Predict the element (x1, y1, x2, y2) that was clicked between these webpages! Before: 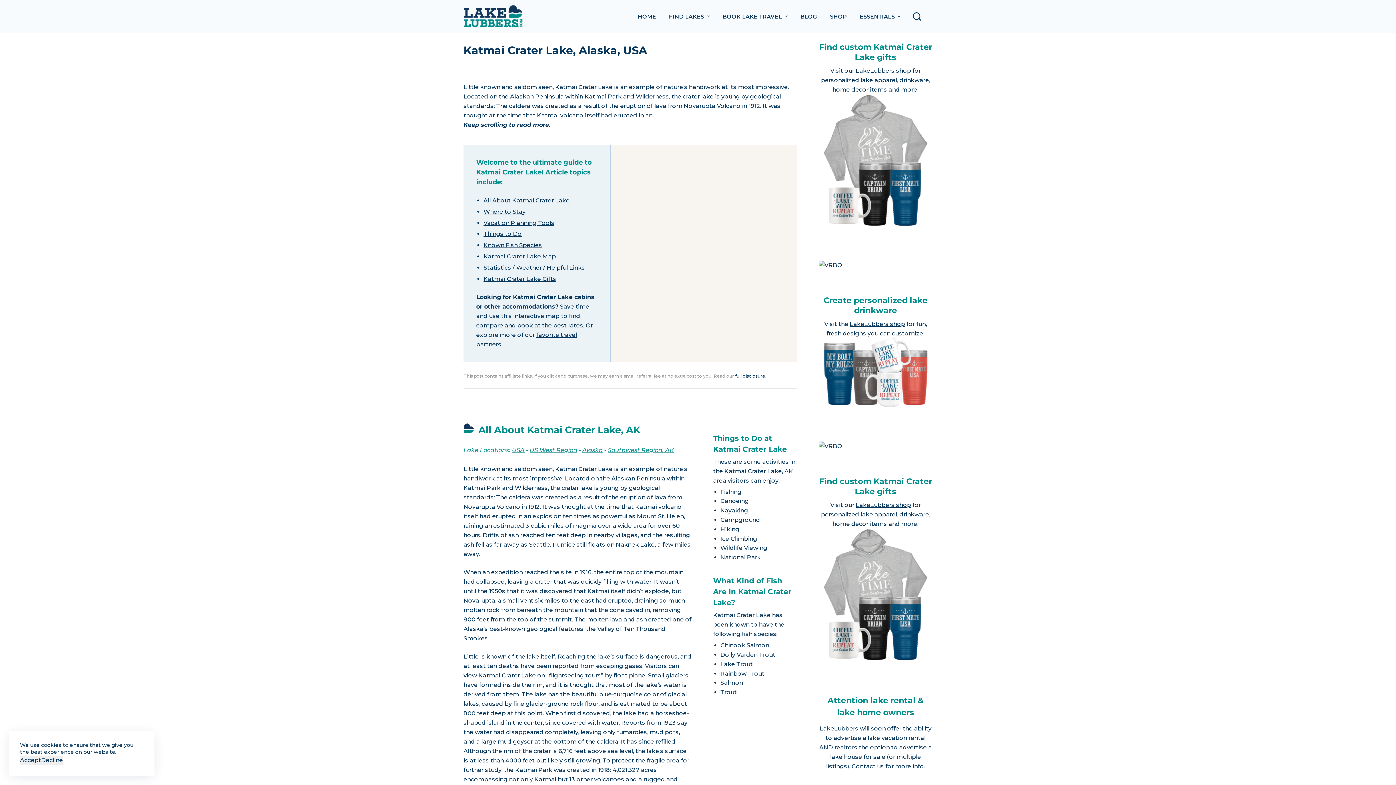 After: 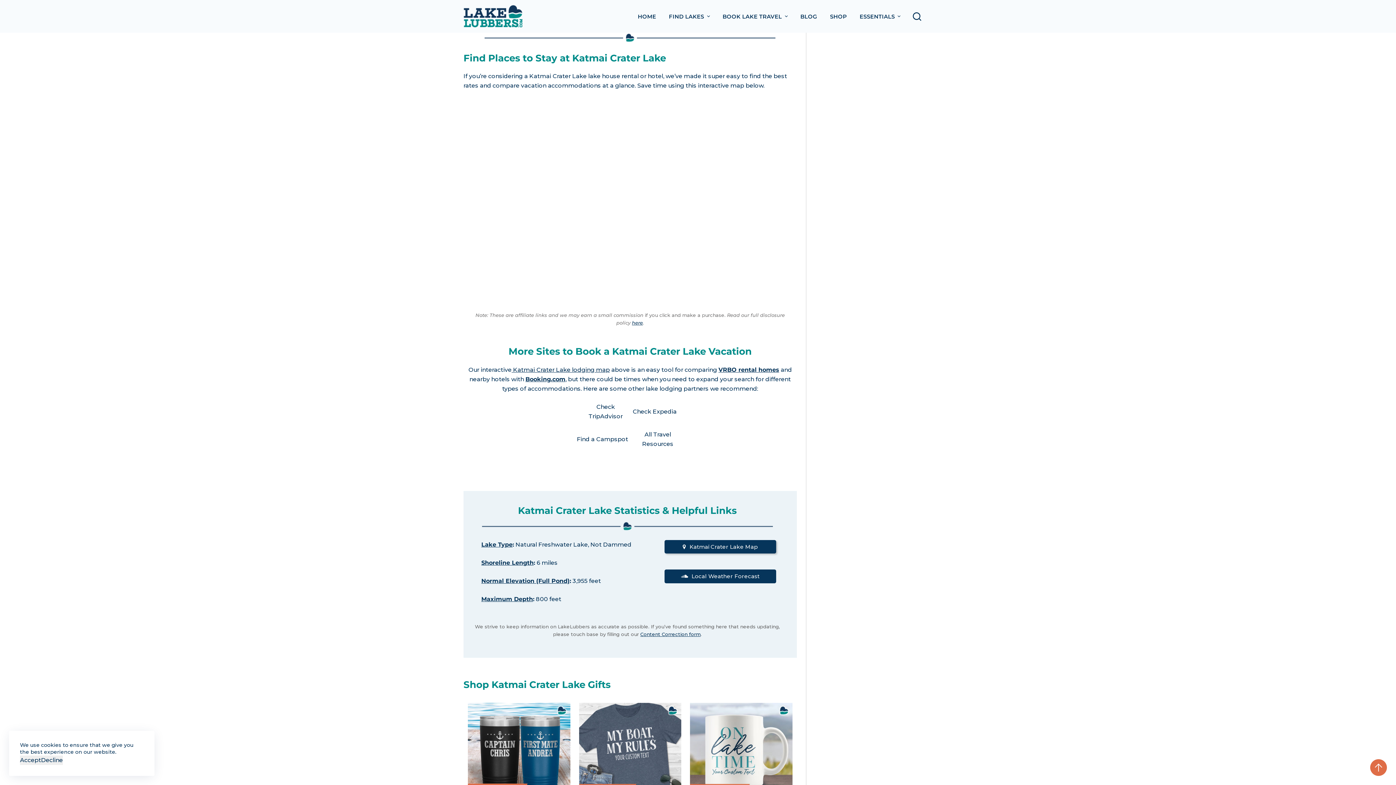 Action: bbox: (483, 208, 525, 215) label: Where to Stay